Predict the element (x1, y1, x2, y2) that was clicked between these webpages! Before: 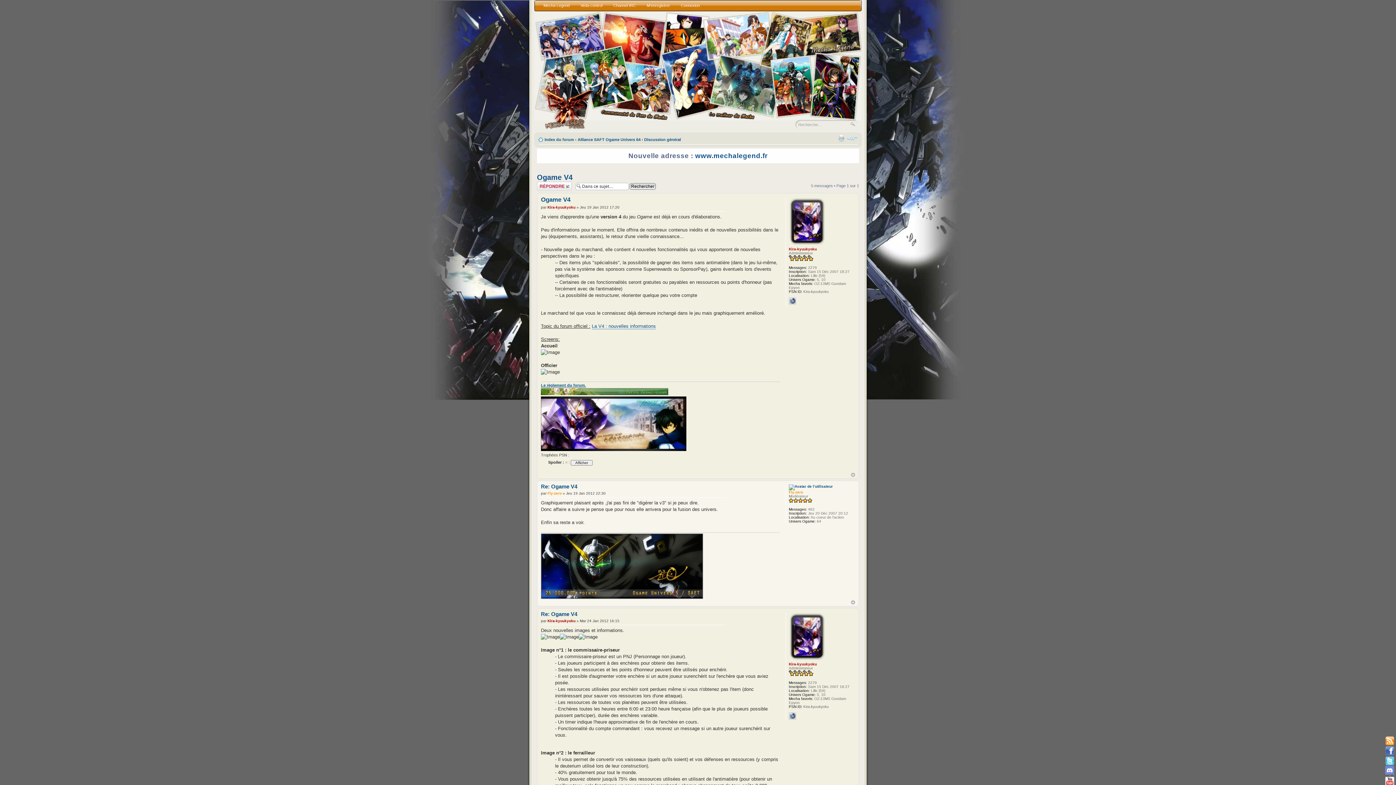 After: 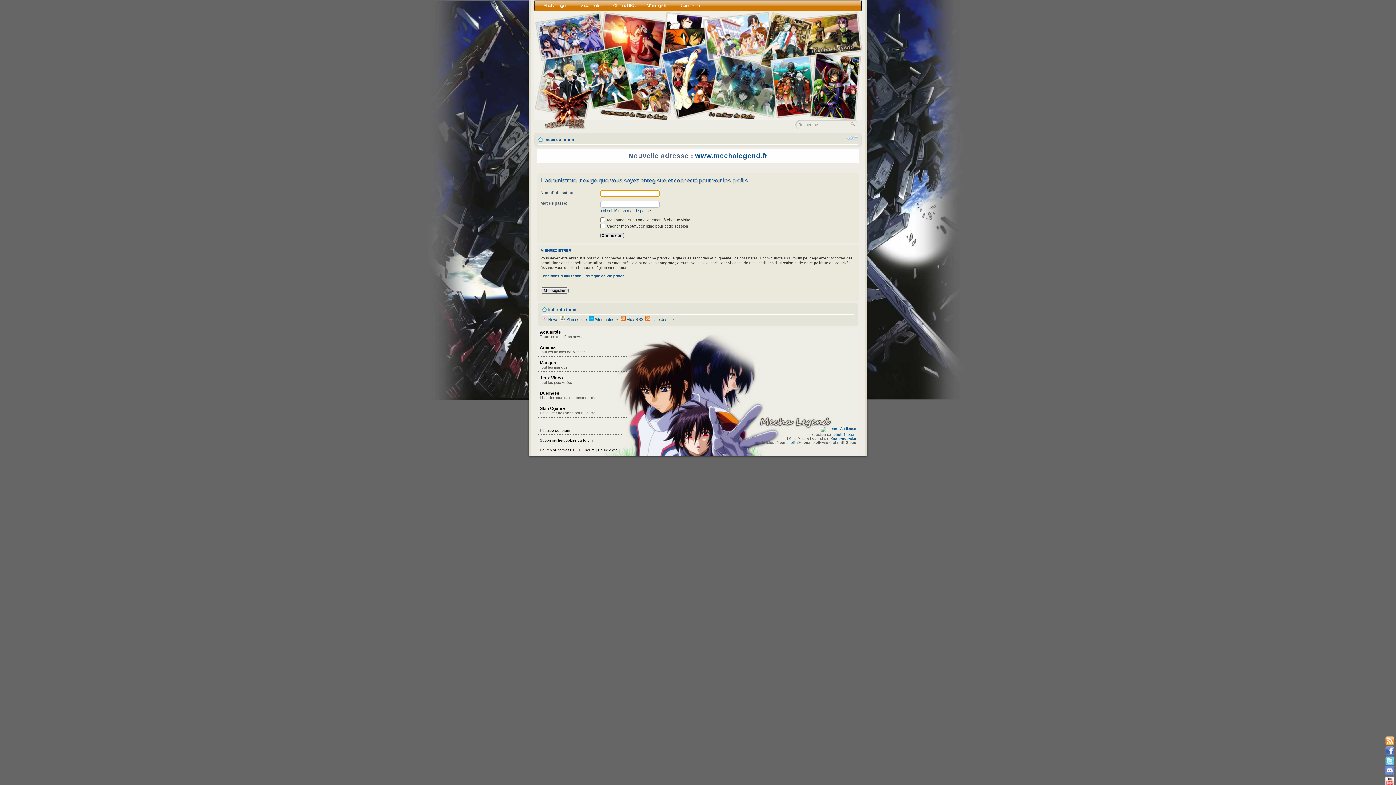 Action: bbox: (547, 491, 561, 495) label: Fly-zero